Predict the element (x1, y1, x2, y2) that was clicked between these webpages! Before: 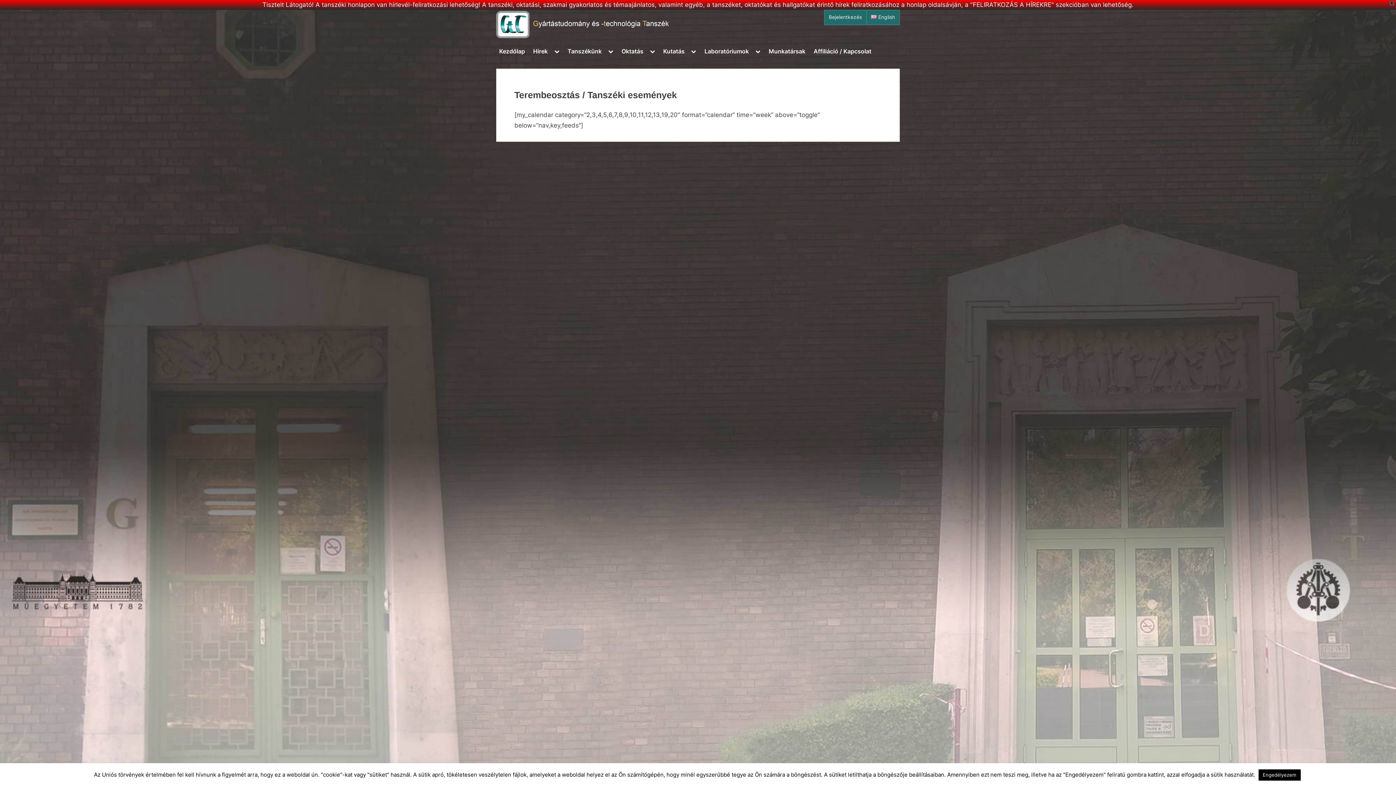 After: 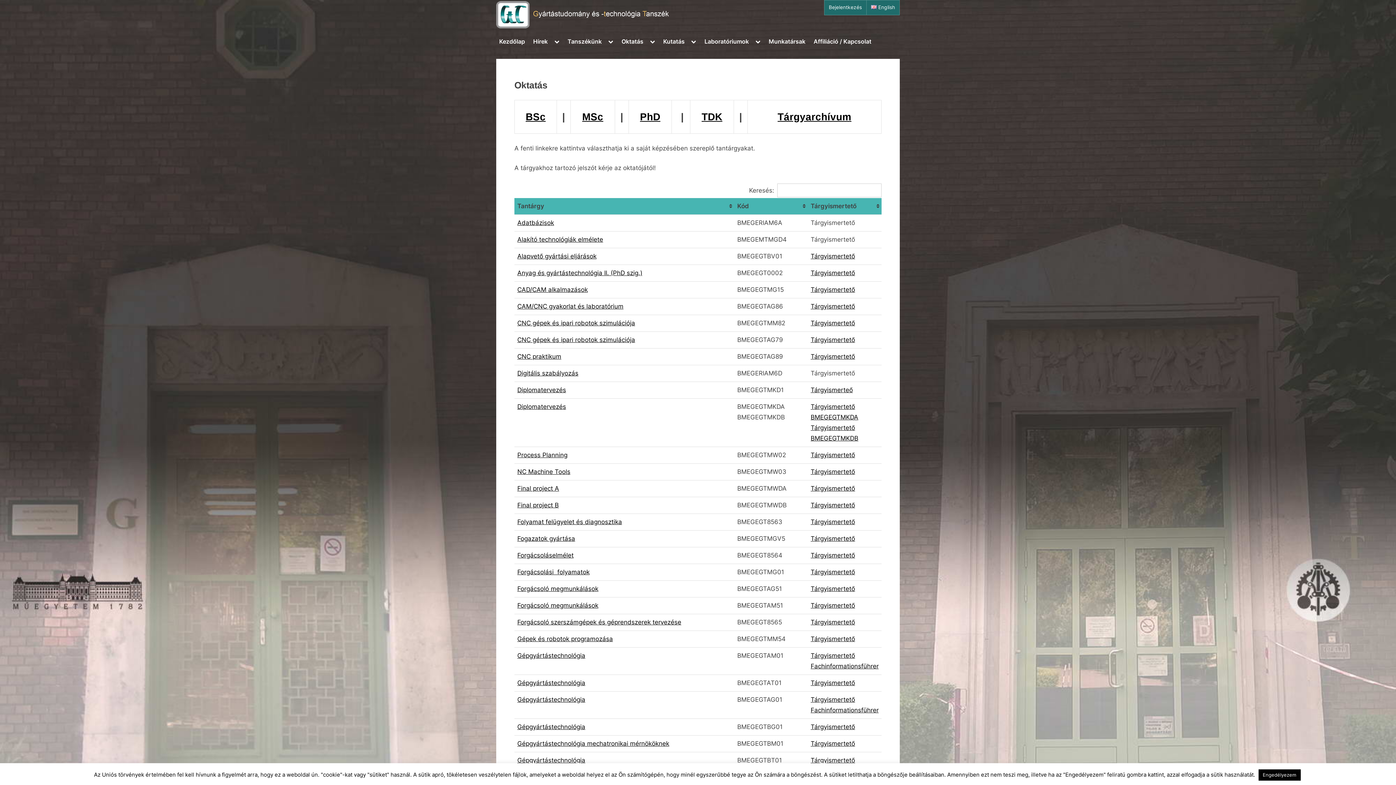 Action: bbox: (618, 44, 646, 58) label: Oktatás